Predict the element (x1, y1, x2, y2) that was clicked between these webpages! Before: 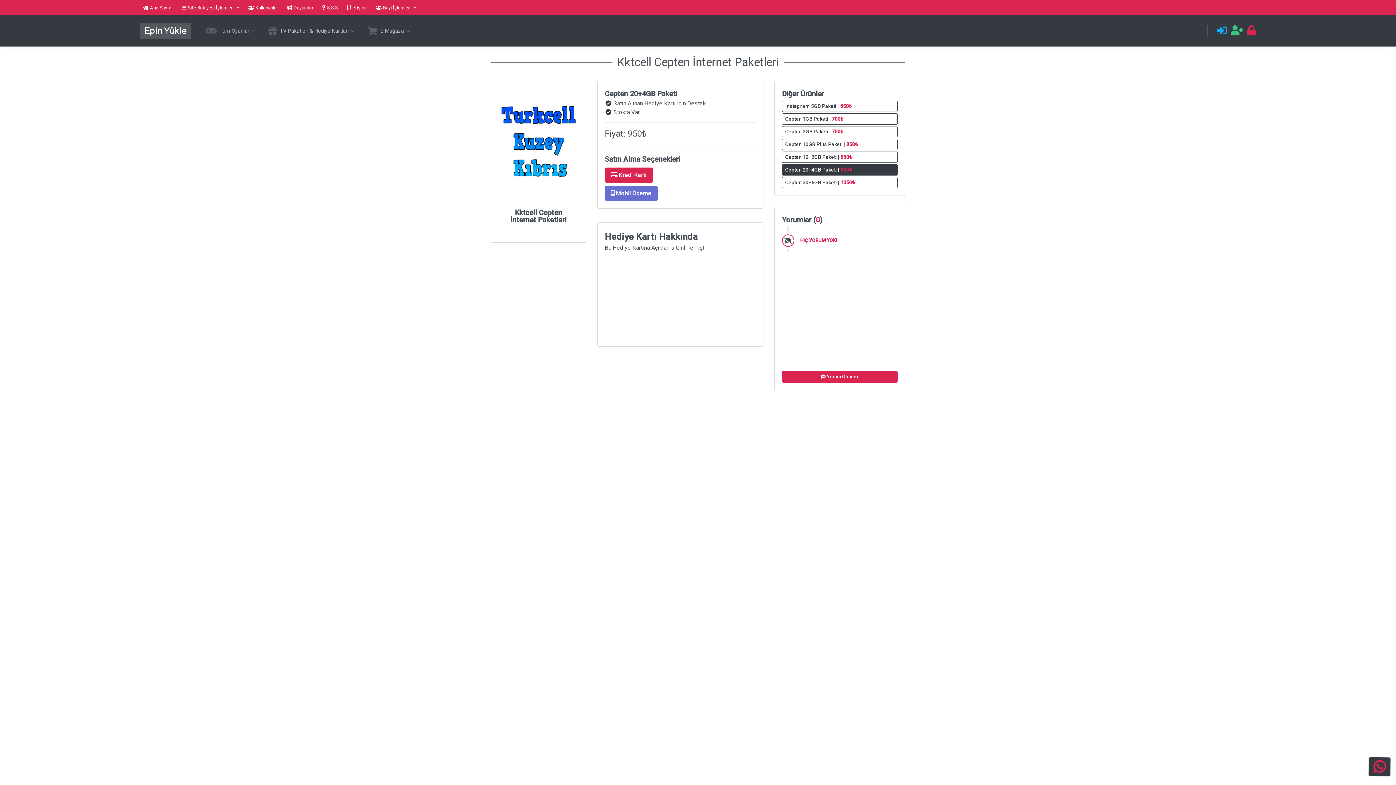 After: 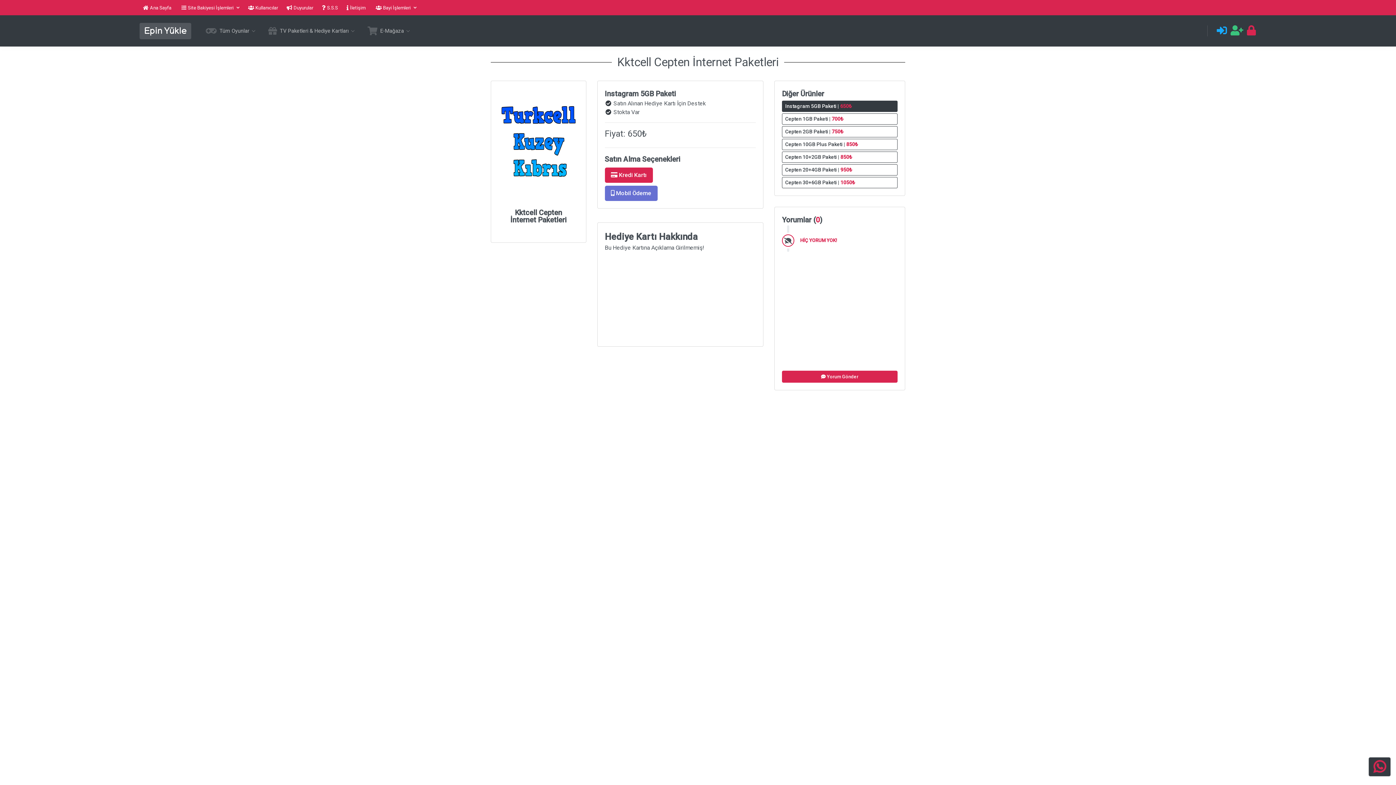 Action: label: Instagram 5GB Paketi | 650₺ bbox: (782, 100, 897, 112)